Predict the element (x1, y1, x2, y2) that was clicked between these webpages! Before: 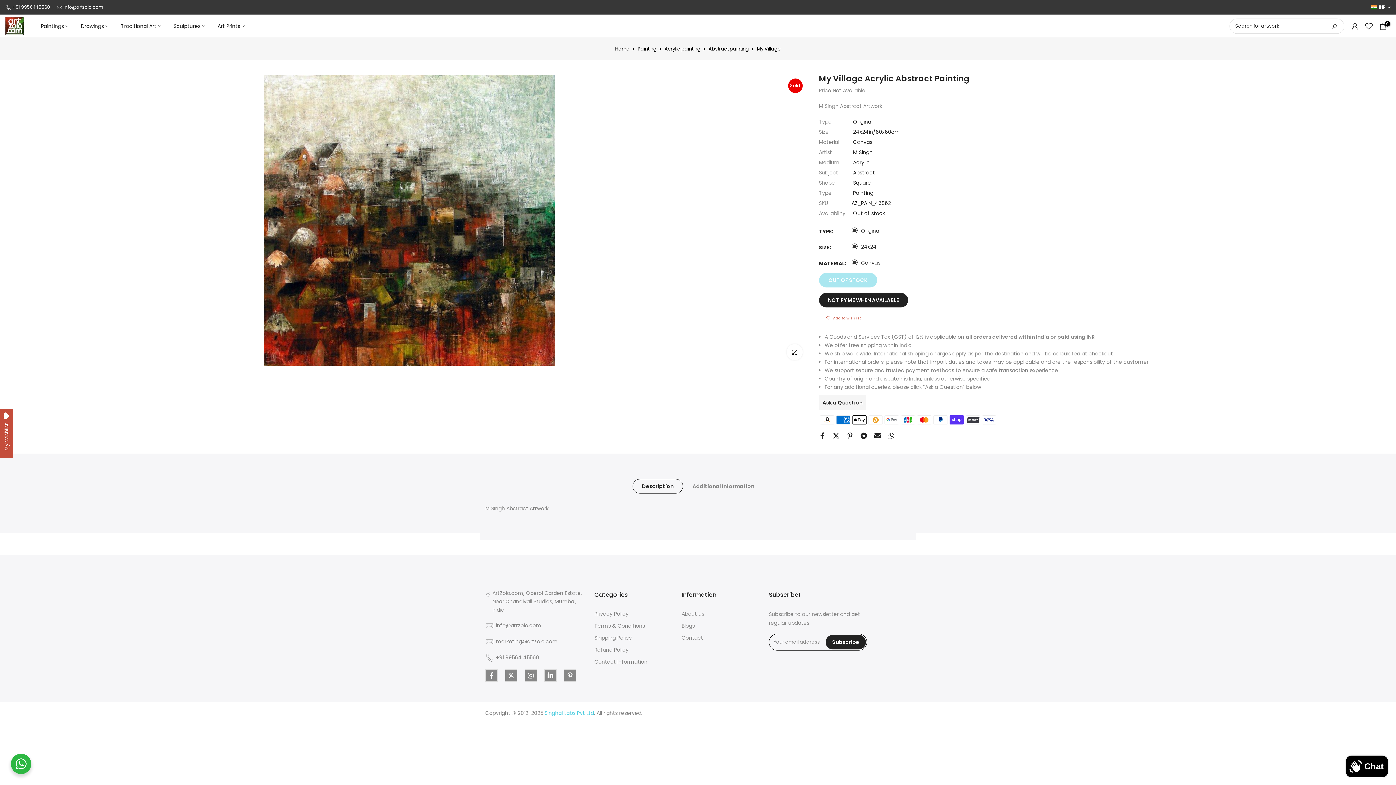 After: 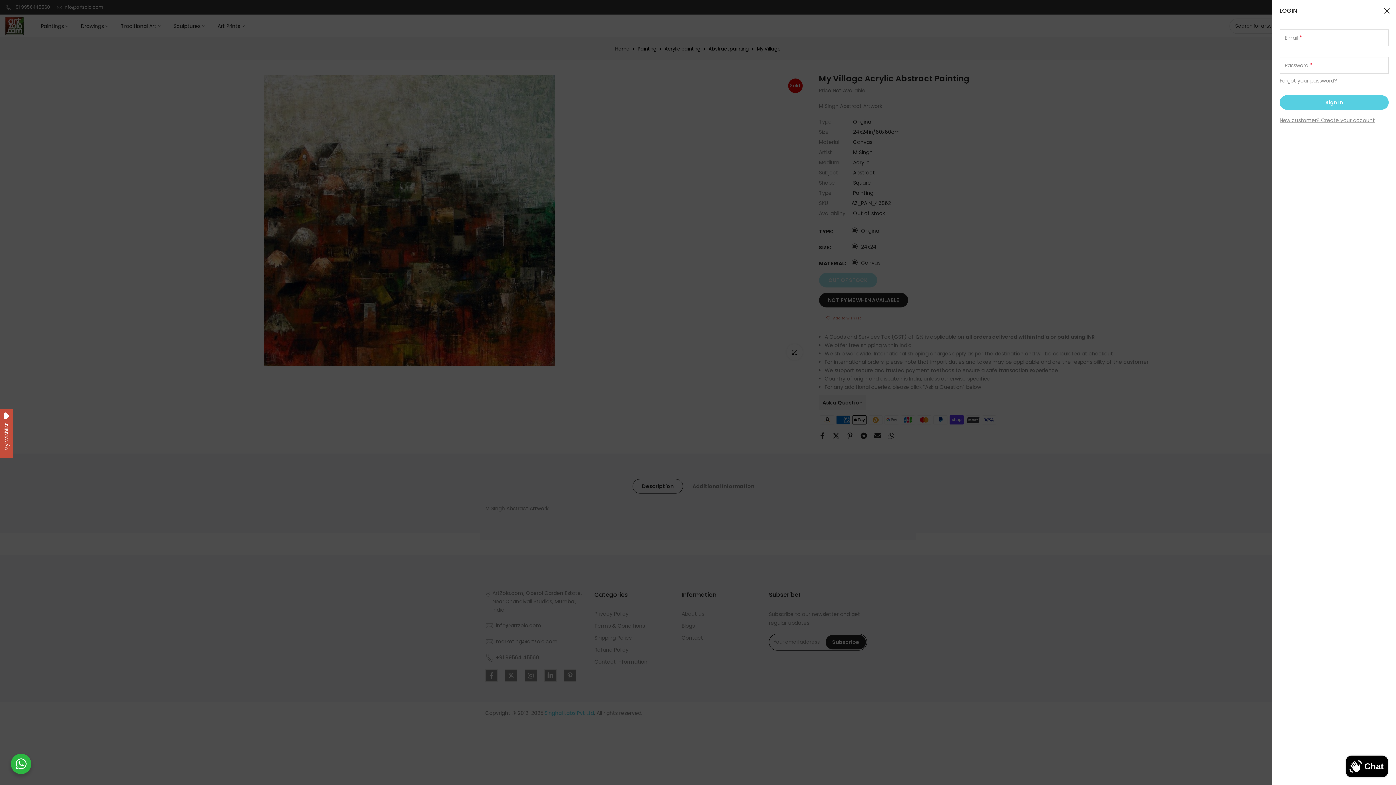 Action: bbox: (1350, 21, 1359, 30)